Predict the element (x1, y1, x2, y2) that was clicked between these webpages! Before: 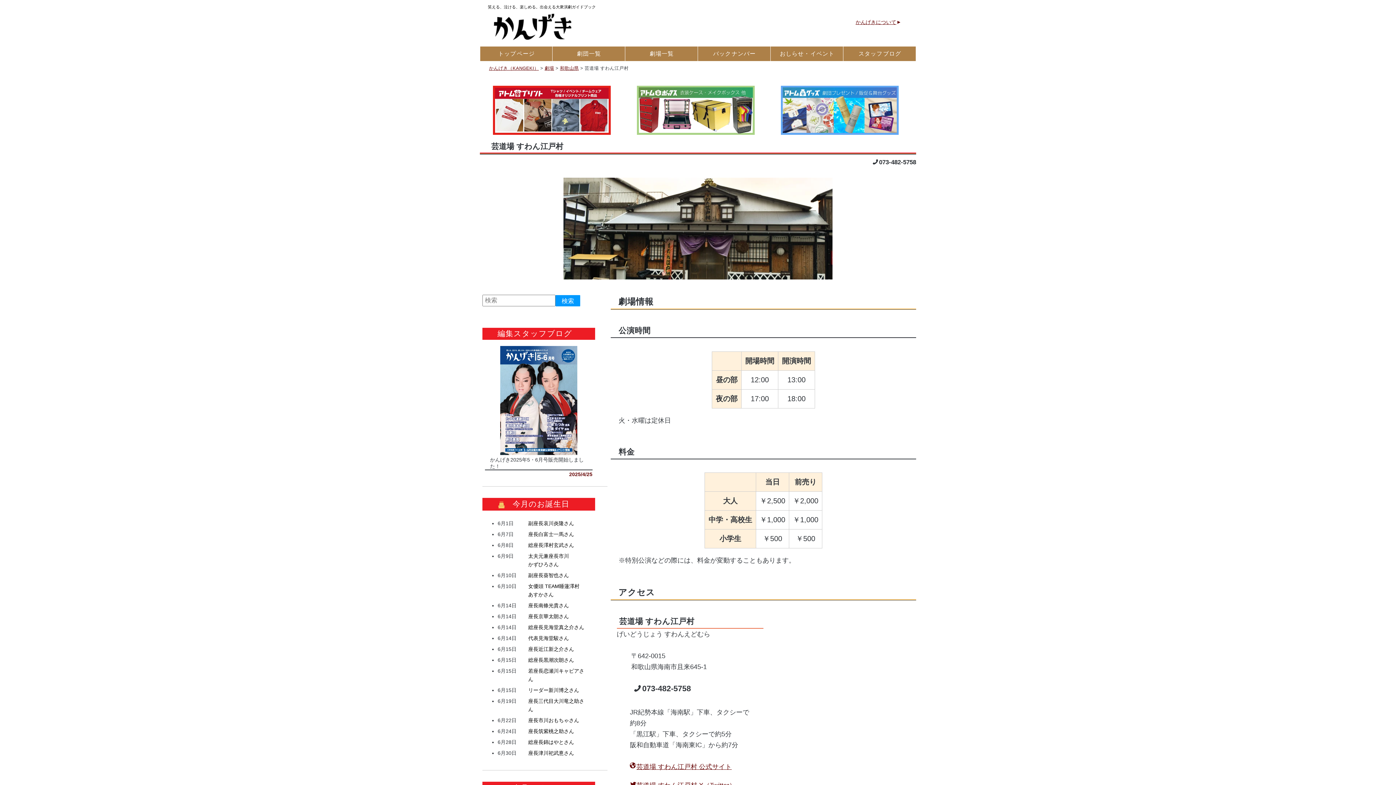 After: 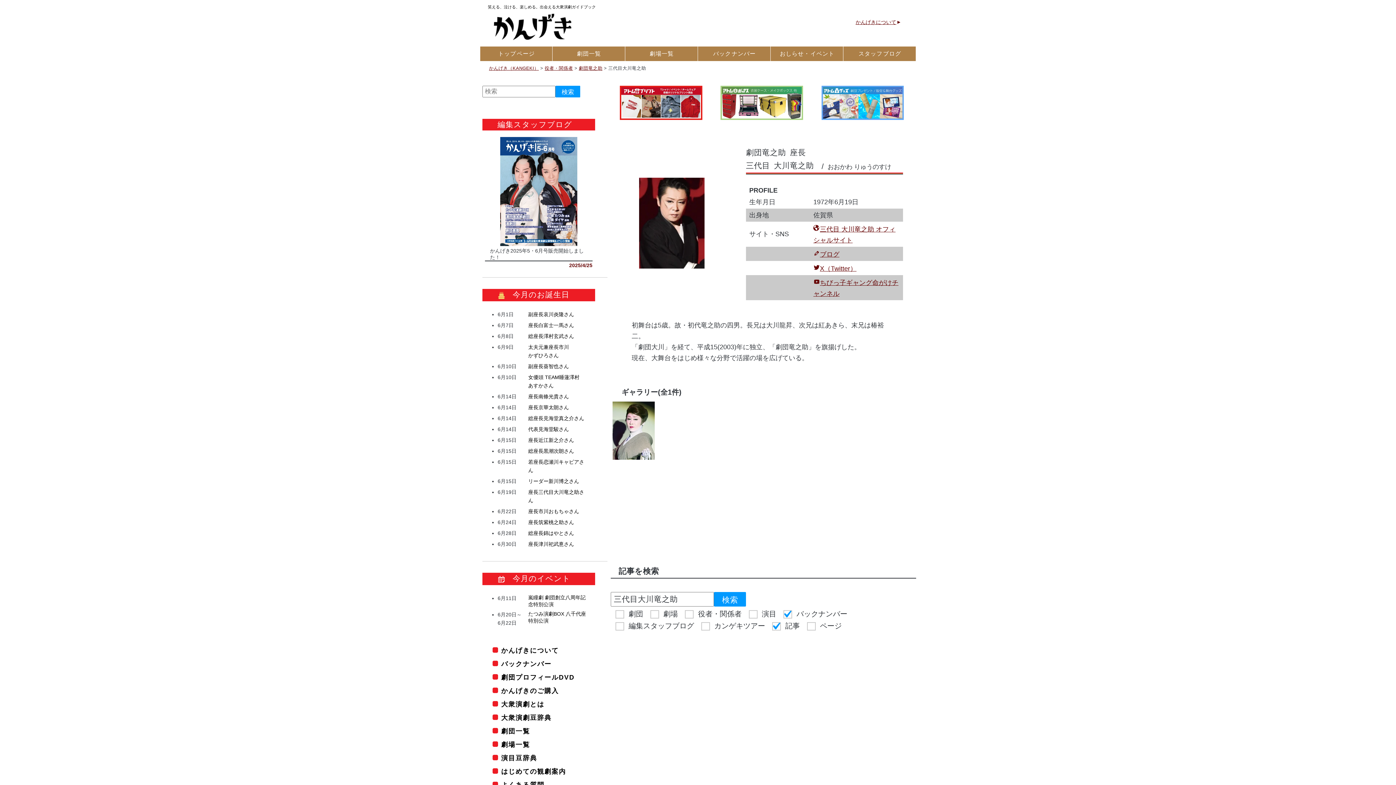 Action: bbox: (528, 698, 584, 712) label: 座長三代目大川竜之助さん